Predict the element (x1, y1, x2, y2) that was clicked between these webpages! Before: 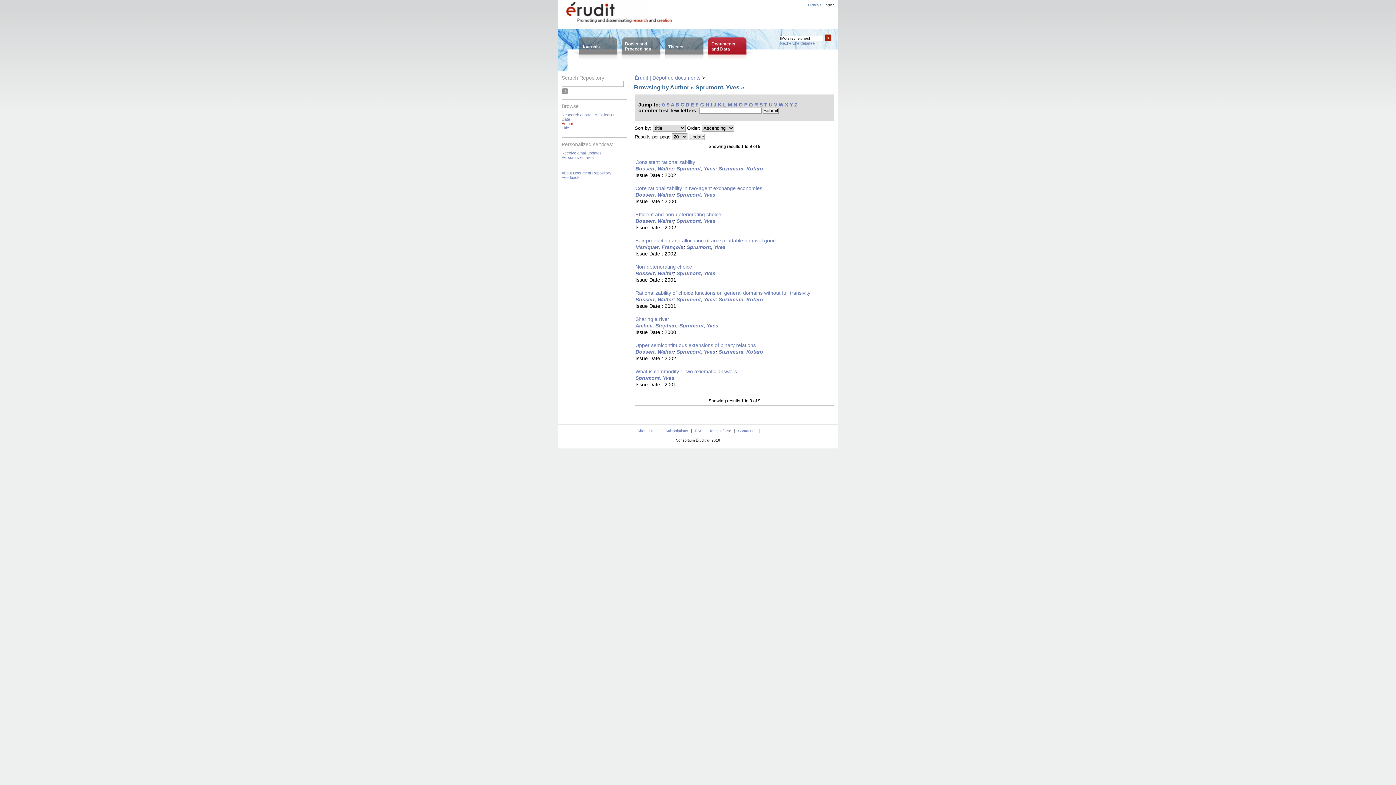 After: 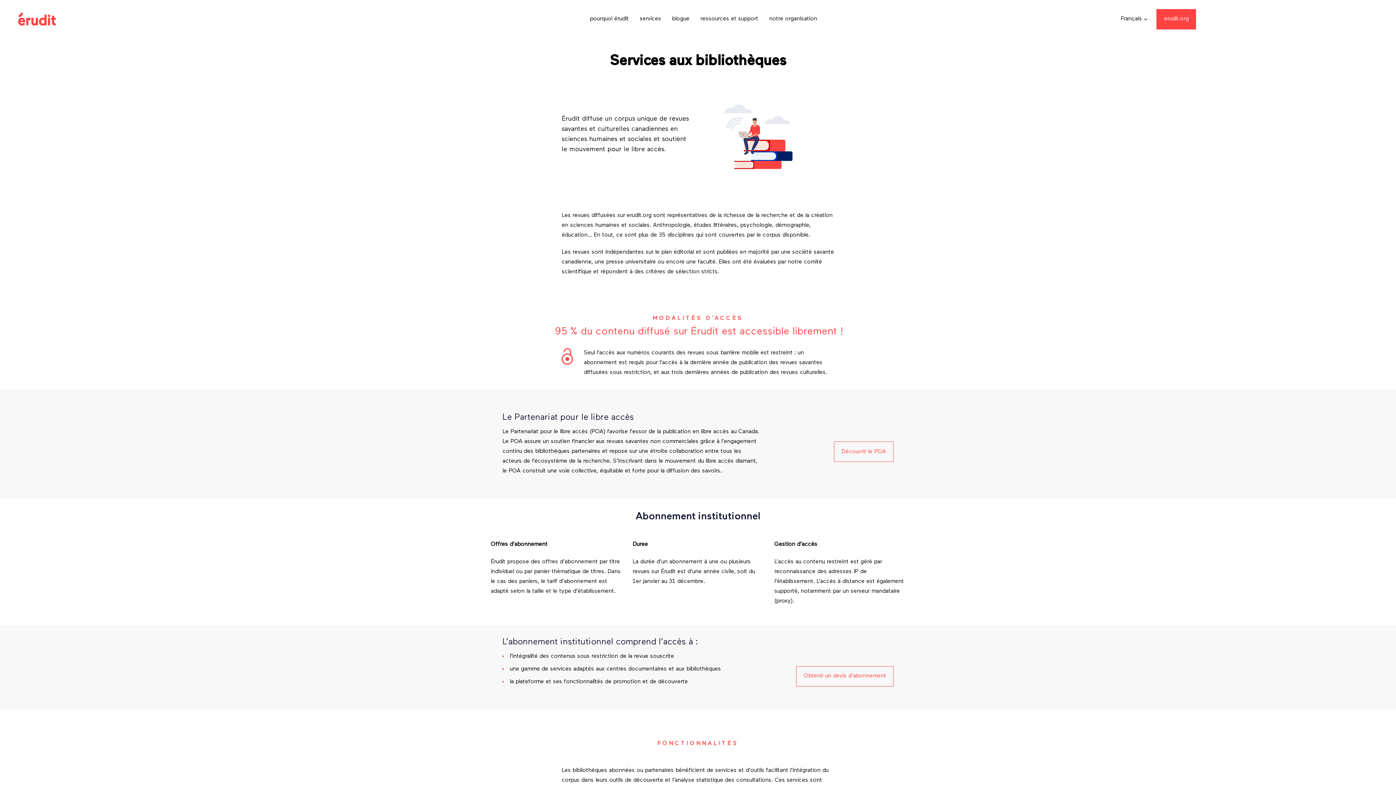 Action: label: Subscriptions bbox: (663, 427, 690, 434)